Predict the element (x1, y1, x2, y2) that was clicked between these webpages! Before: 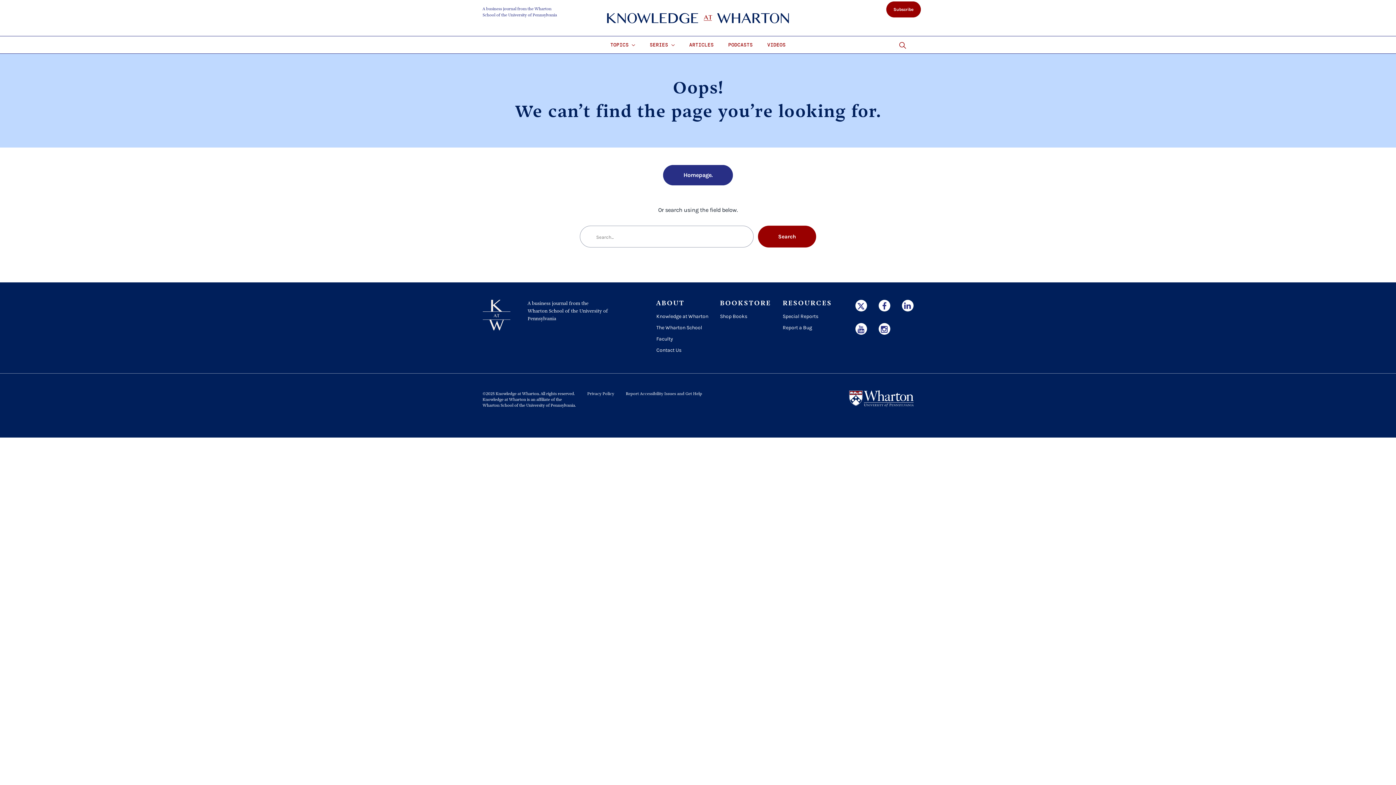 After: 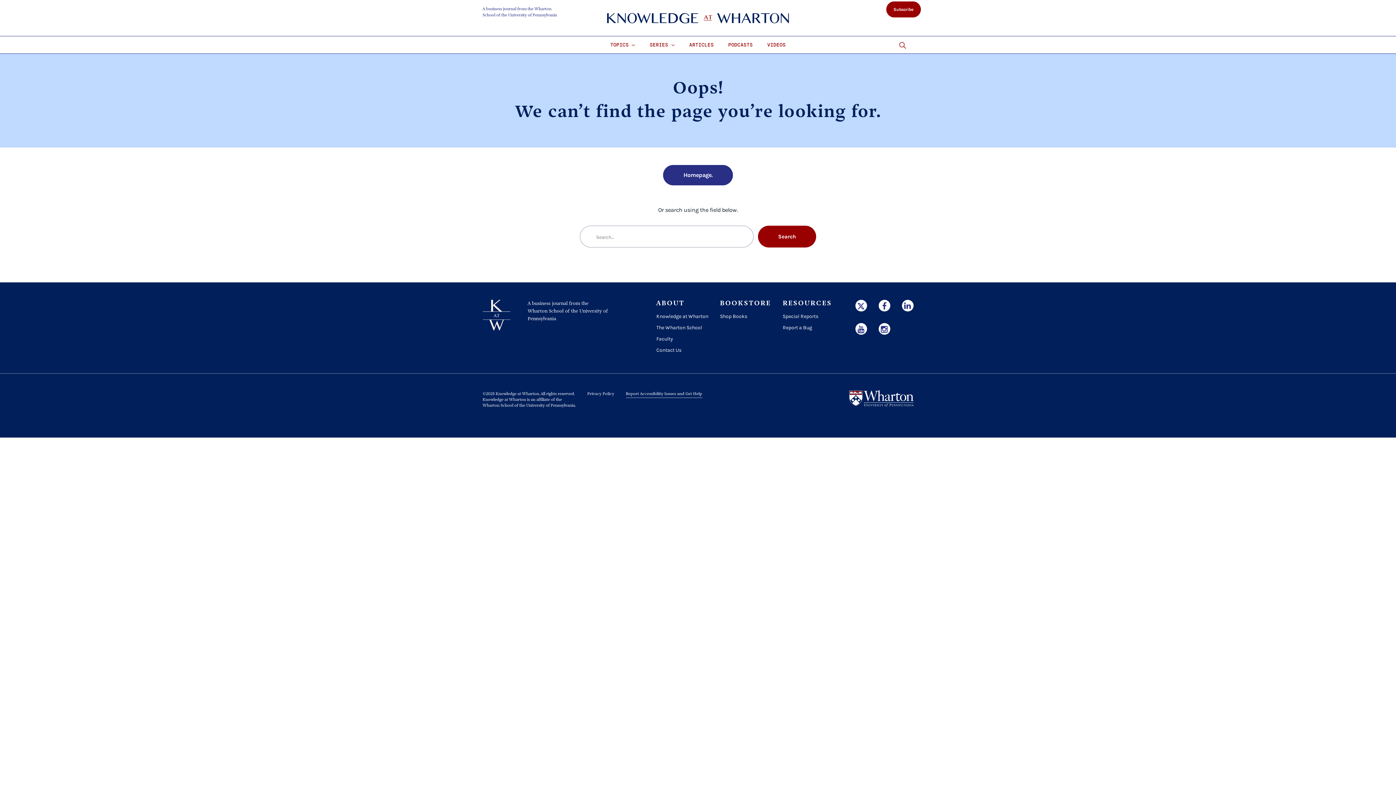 Action: bbox: (620, 388, 708, 400) label: Report Accessibility Issues and Get Help